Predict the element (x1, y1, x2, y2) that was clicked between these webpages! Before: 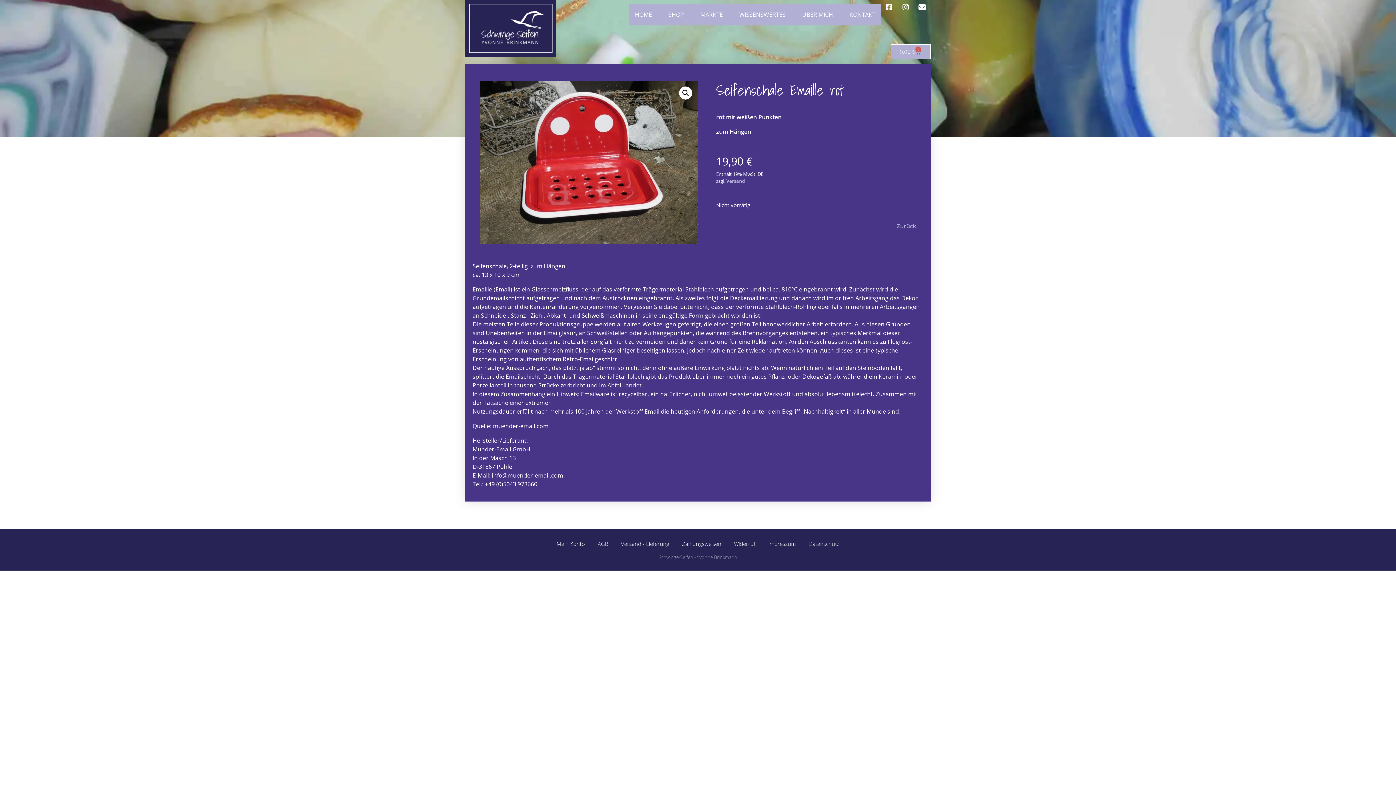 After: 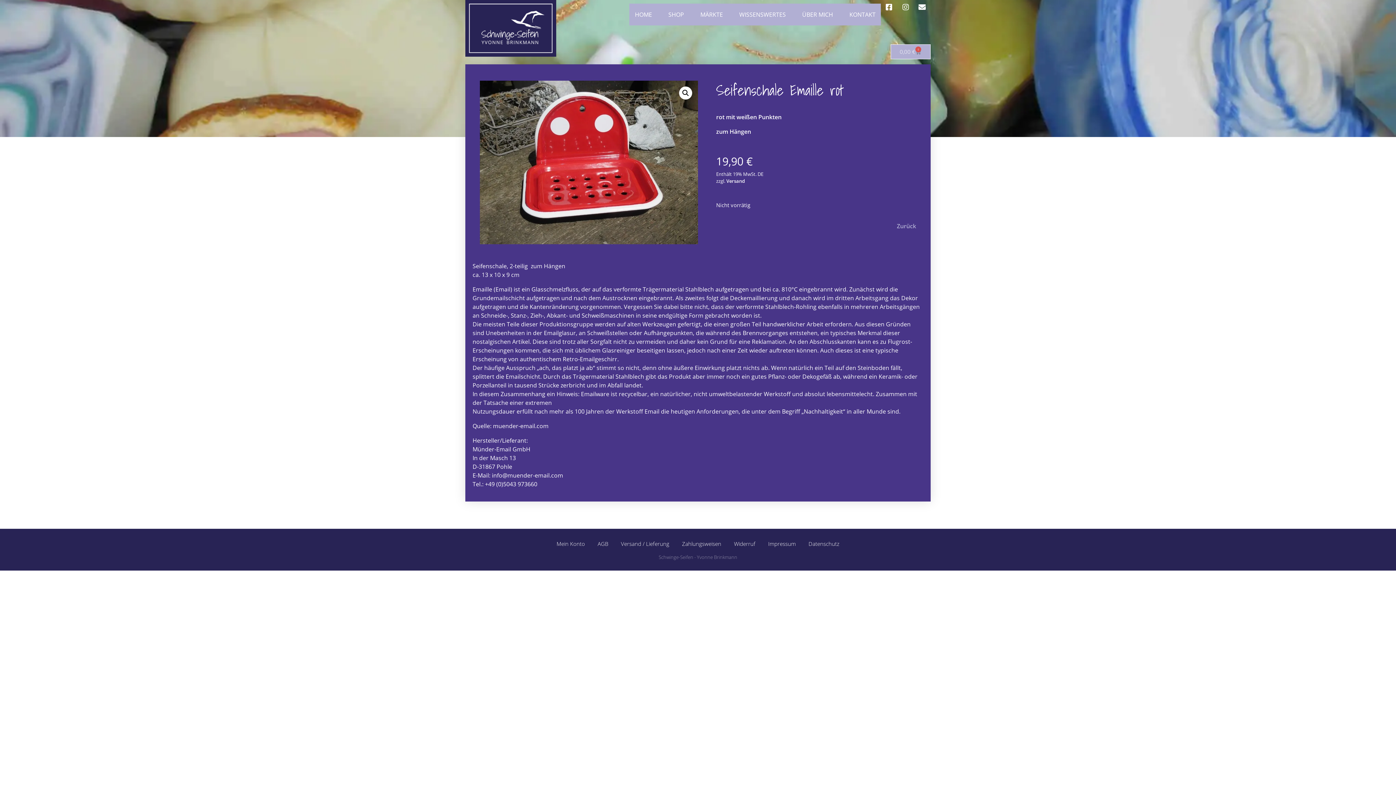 Action: label: Versand bbox: (726, 177, 745, 184)